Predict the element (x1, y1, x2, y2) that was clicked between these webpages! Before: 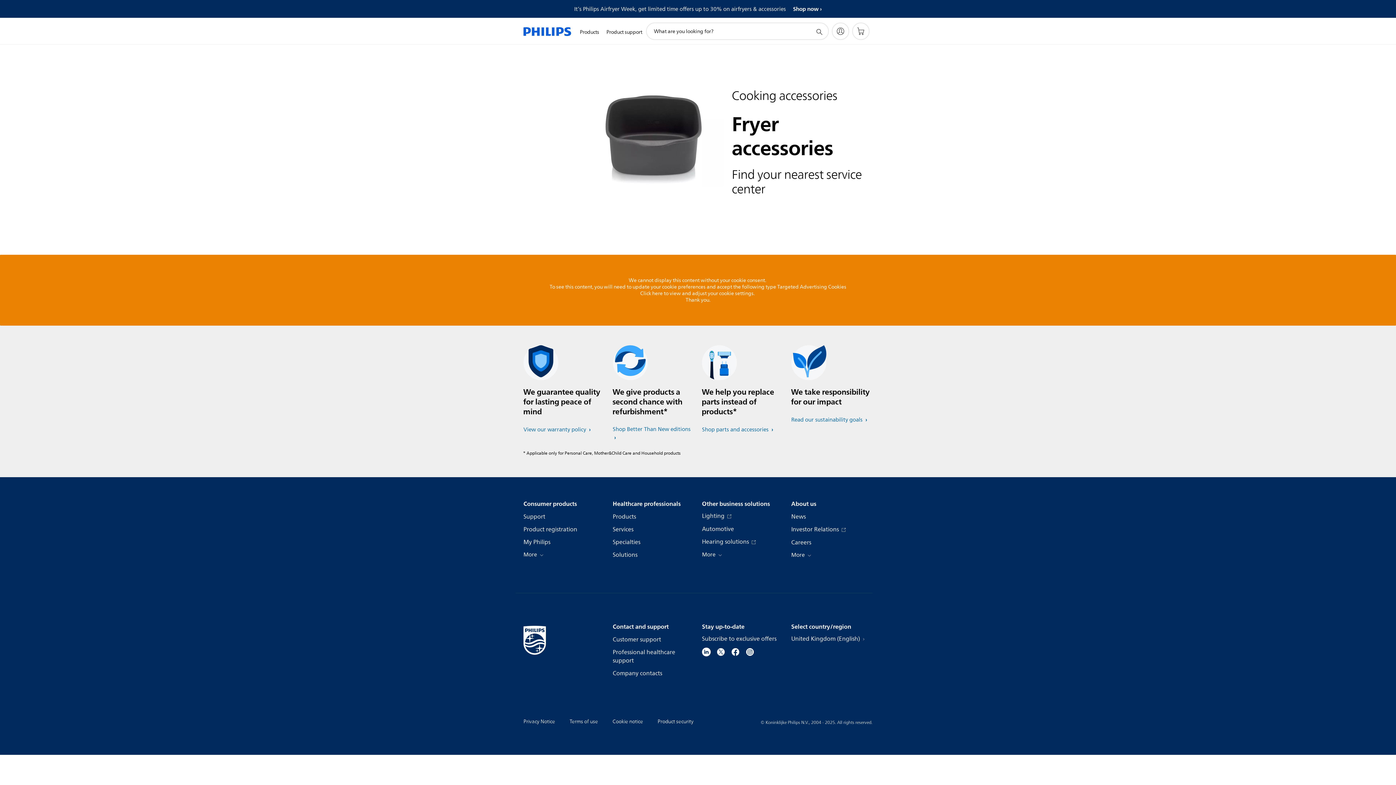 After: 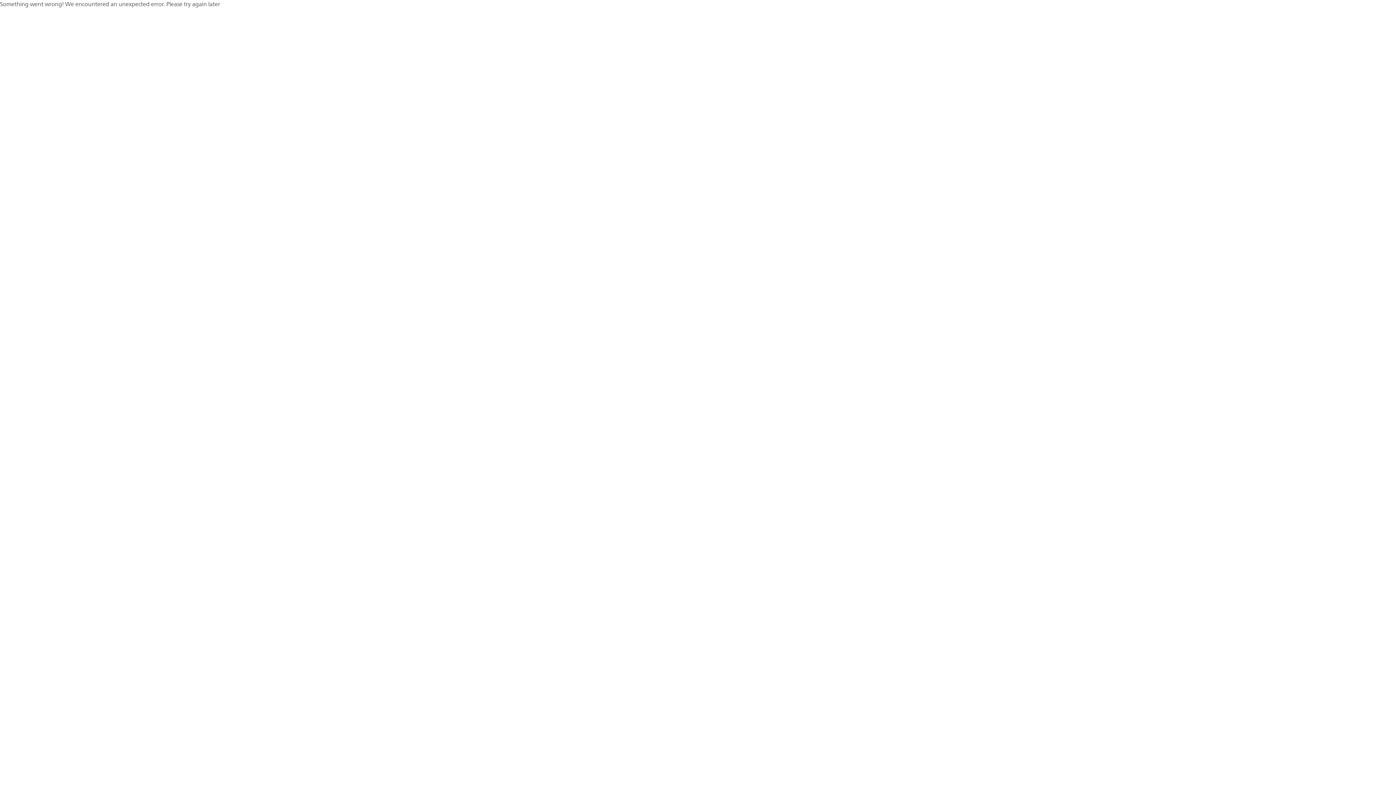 Action: bbox: (612, 551, 637, 559) label: Solutions